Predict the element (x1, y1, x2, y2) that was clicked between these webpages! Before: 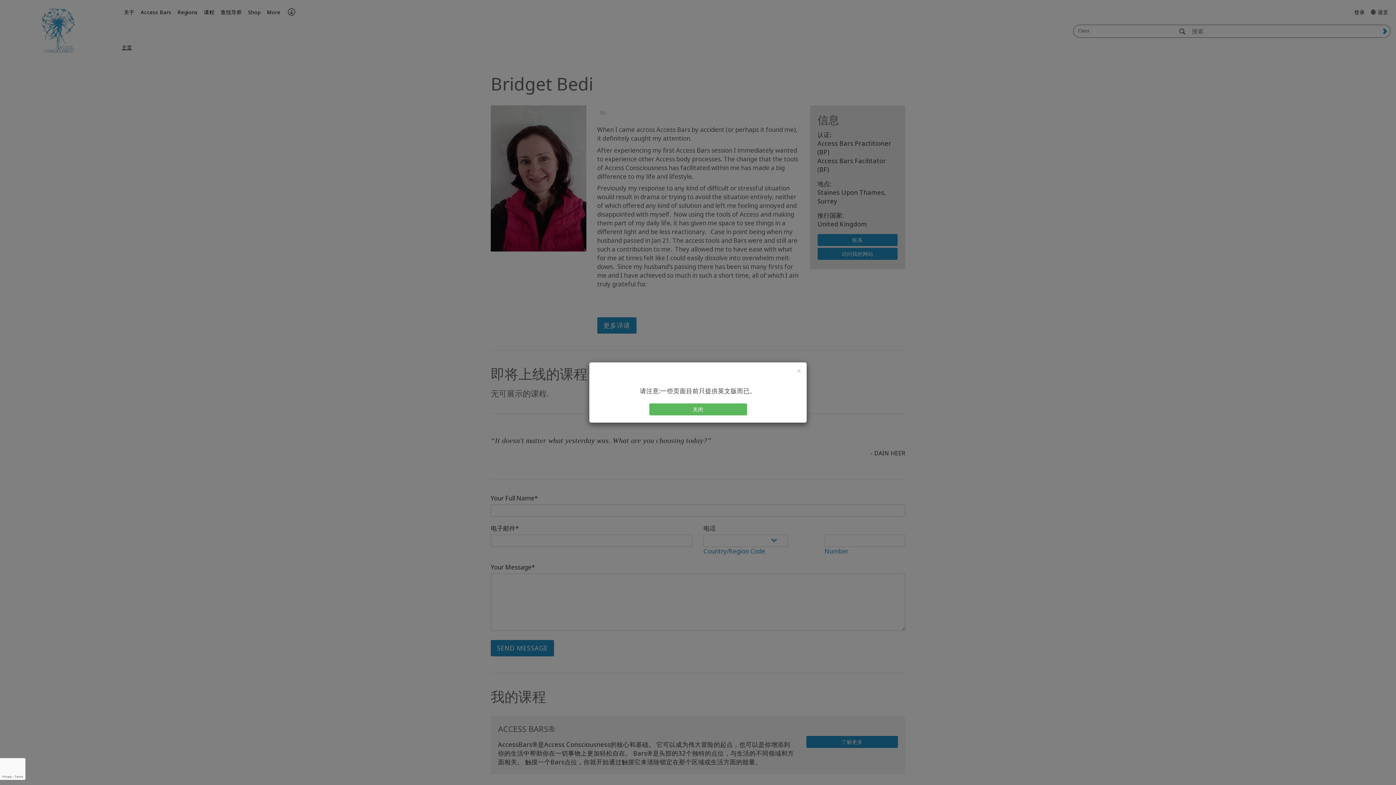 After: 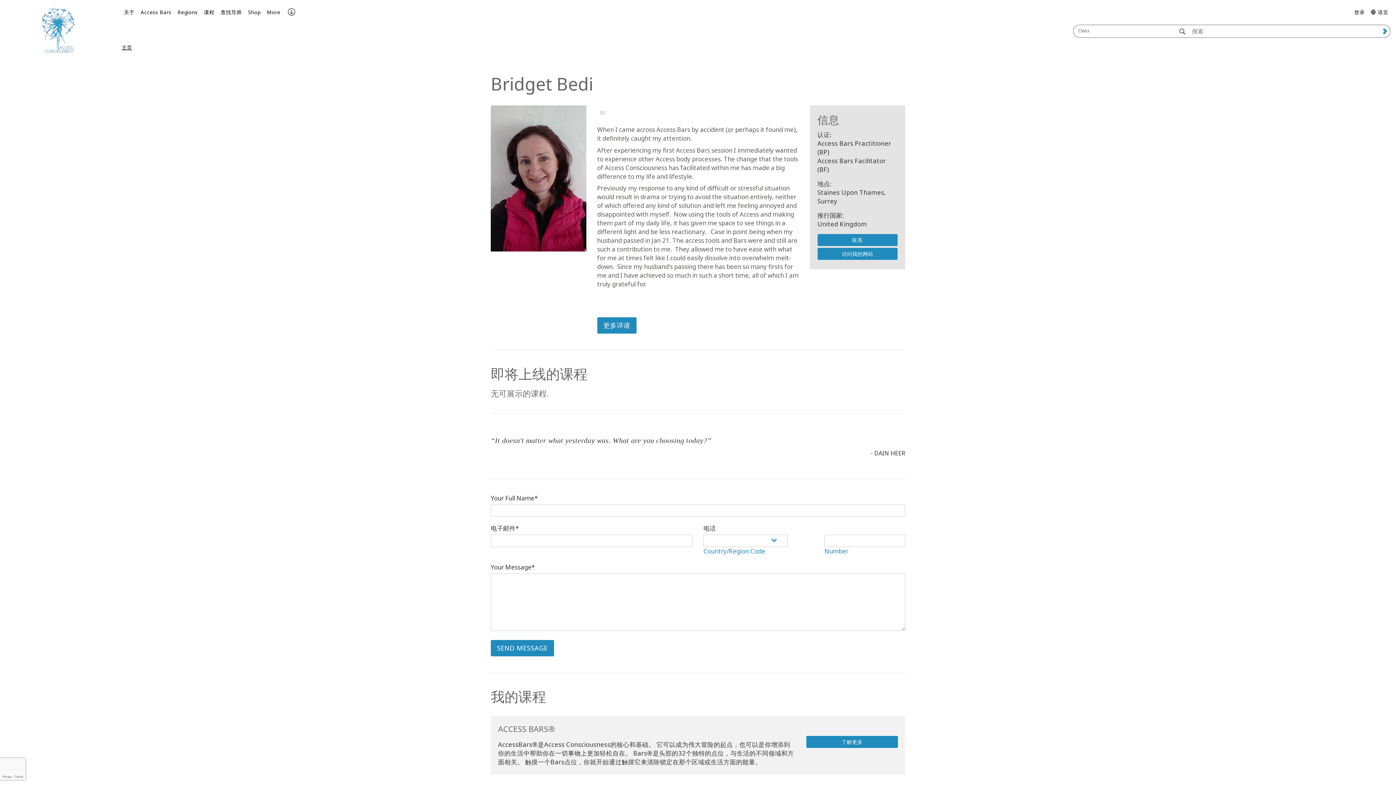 Action: bbox: (797, 367, 801, 374) label: Close